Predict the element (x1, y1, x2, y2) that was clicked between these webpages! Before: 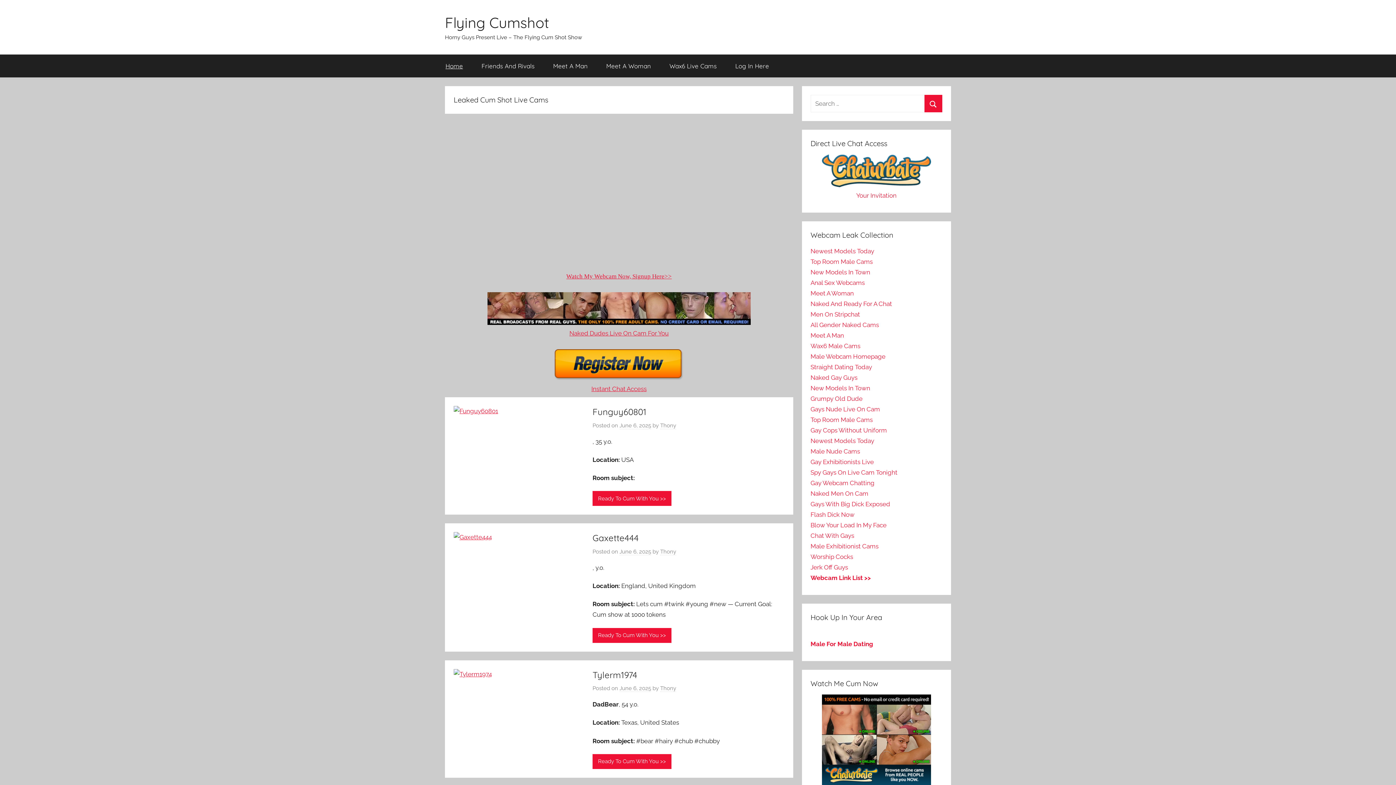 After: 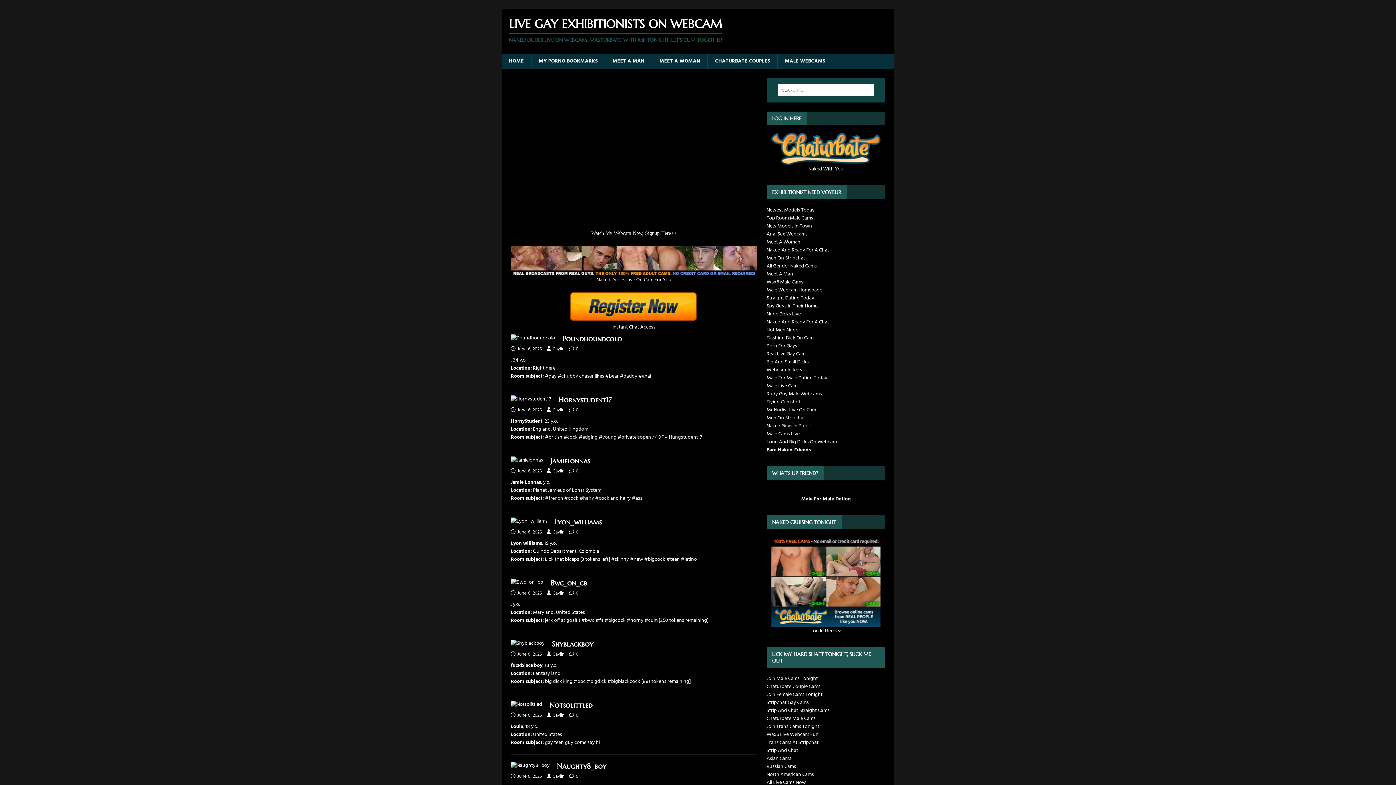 Action: bbox: (810, 458, 874, 465) label: Gay Exhibitionists Live